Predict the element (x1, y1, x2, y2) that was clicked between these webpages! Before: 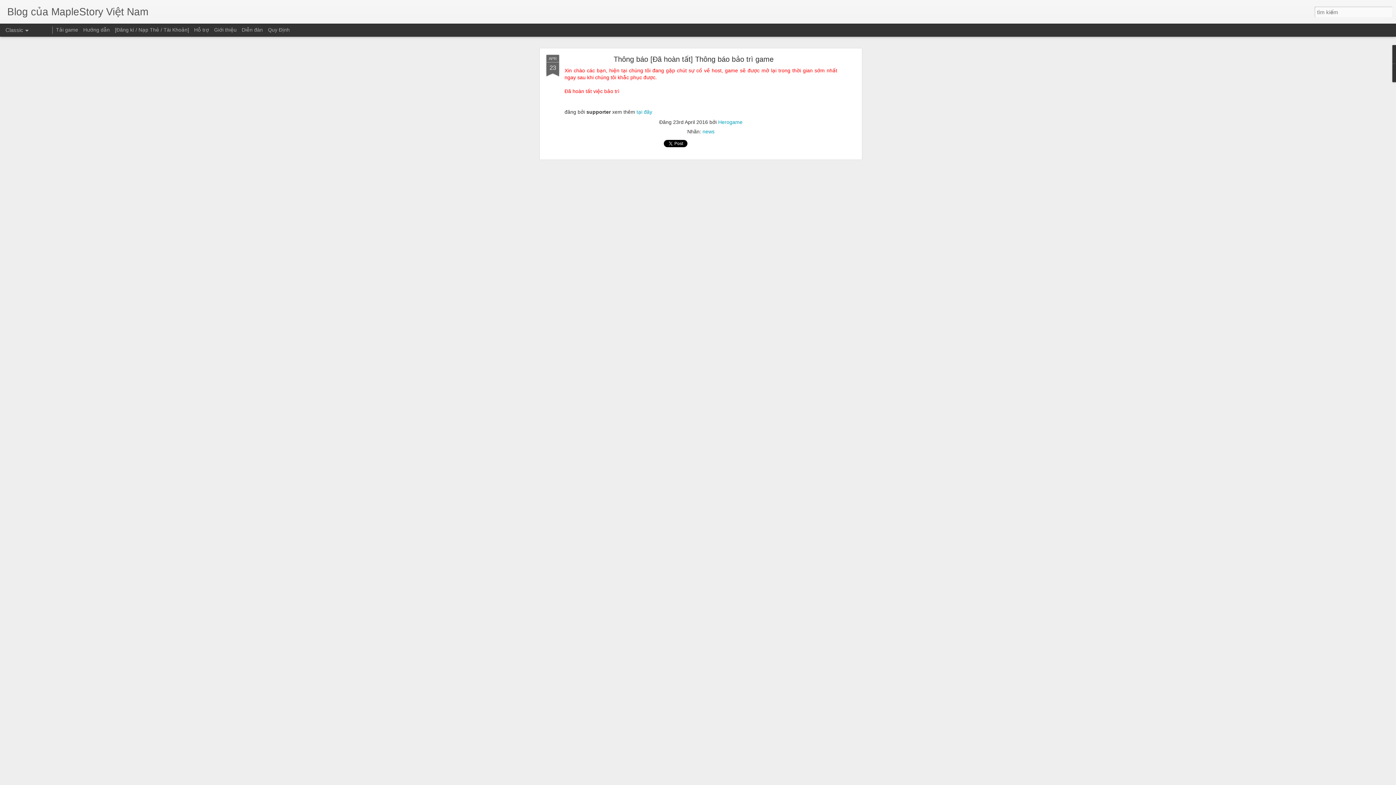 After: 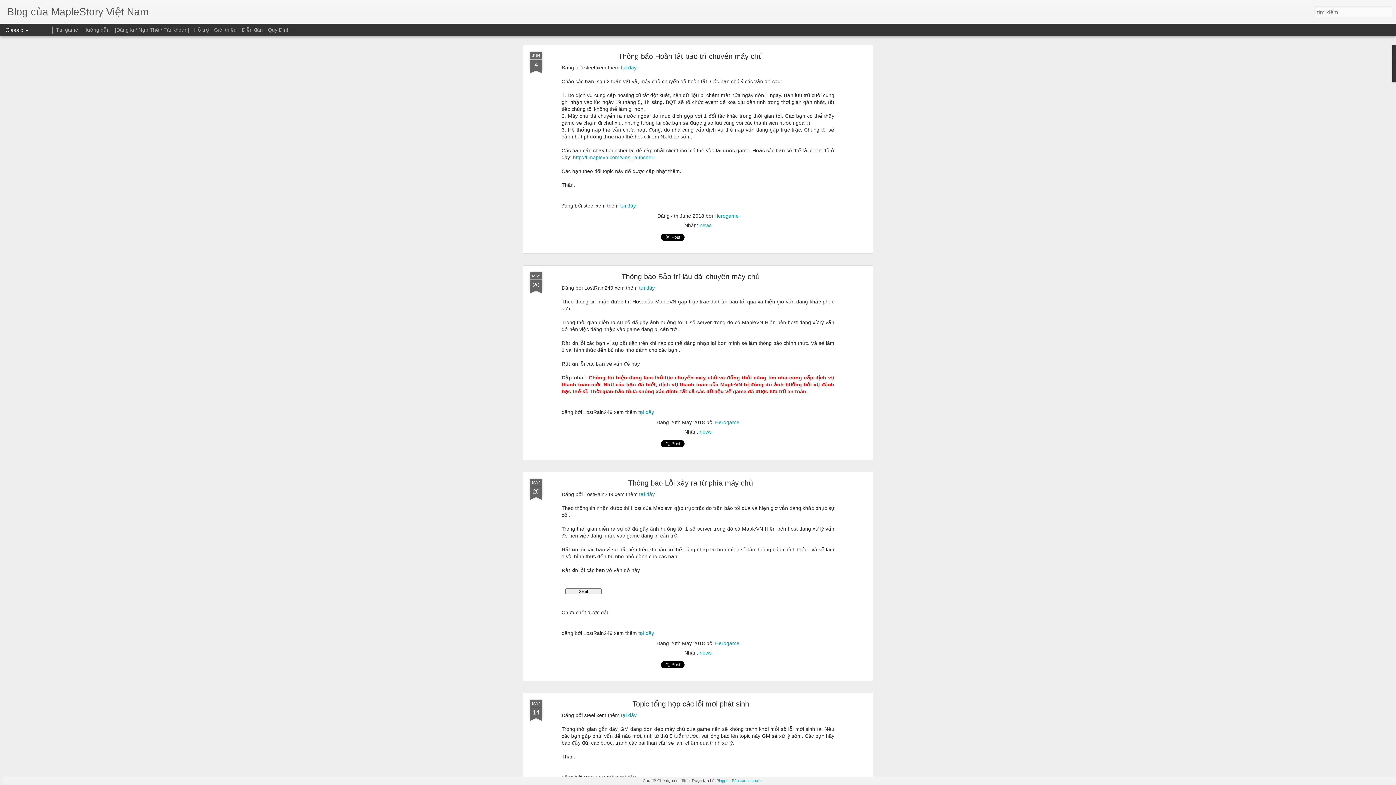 Action: bbox: (7, 10, 148, 16) label: Blog của MapleStory Việt Nam